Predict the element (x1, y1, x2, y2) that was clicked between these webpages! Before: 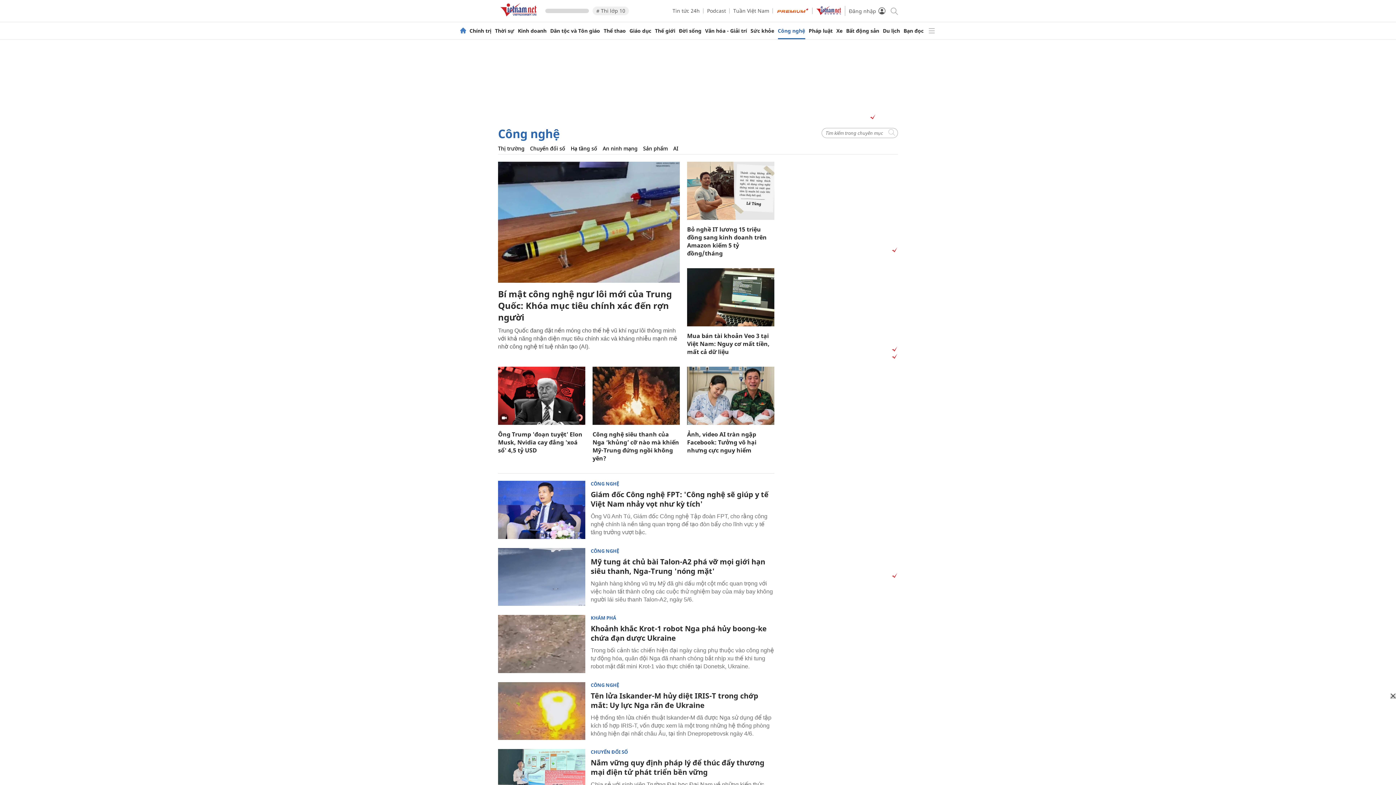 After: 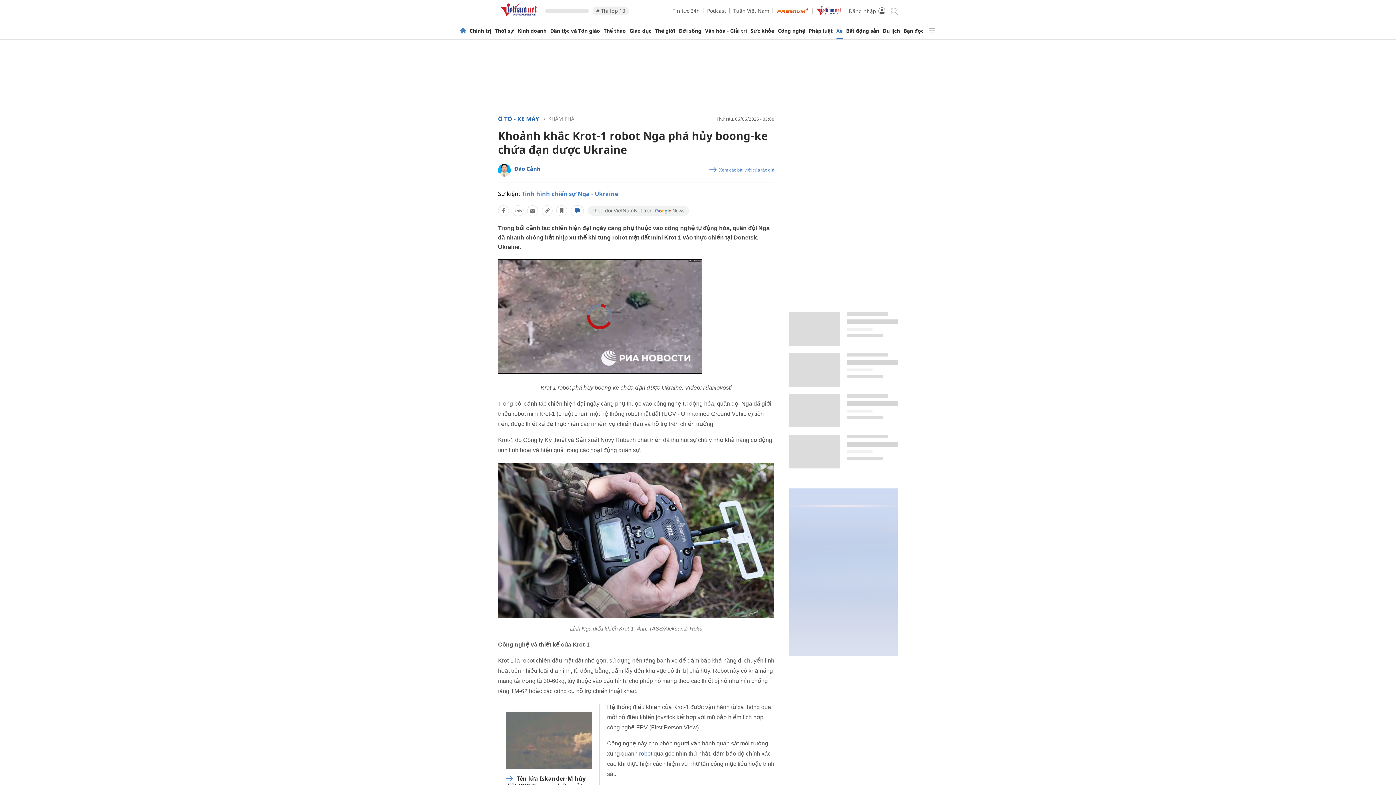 Action: bbox: (590, 624, 766, 643) label: Khoảnh khắc Krot-1 robot Nga phá hủy boong-ke chứa đạn dược Ukraine